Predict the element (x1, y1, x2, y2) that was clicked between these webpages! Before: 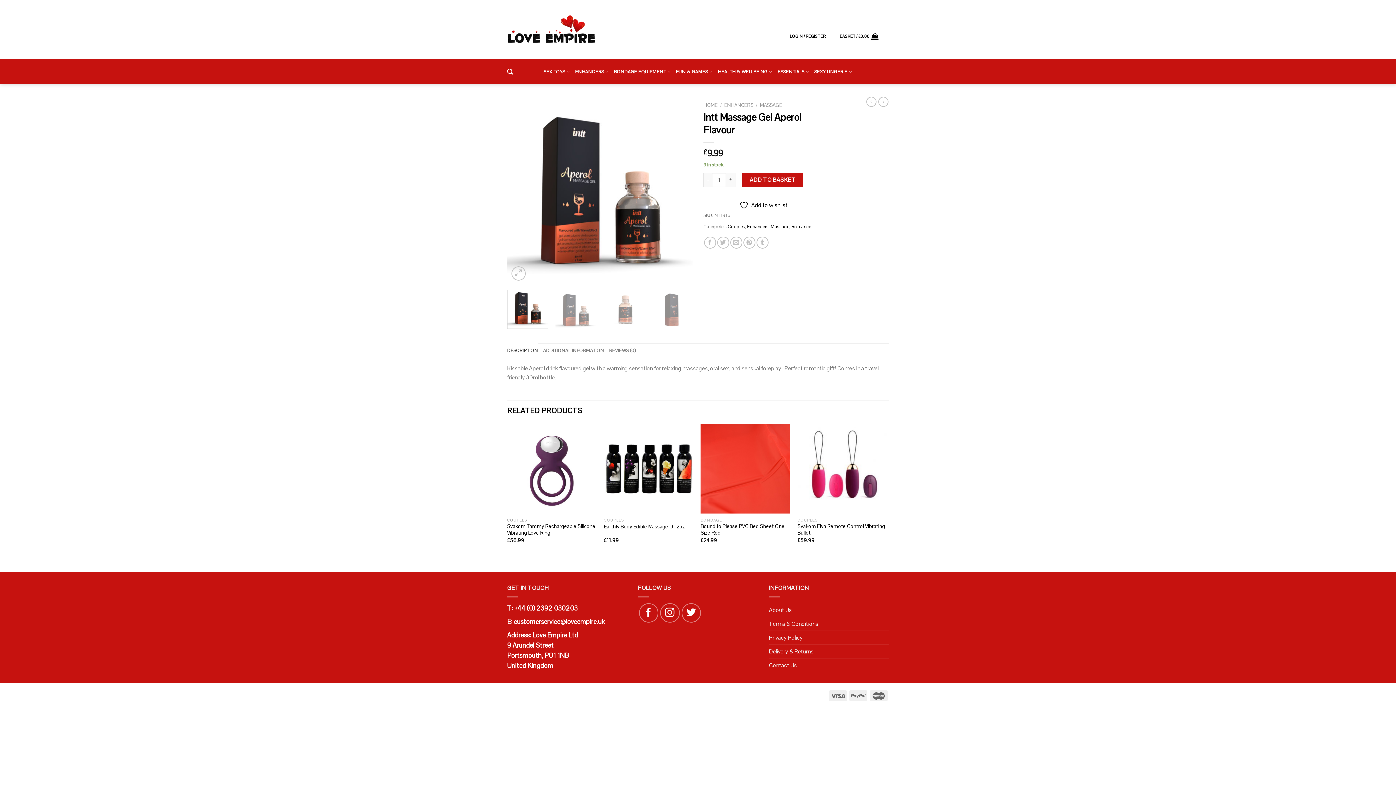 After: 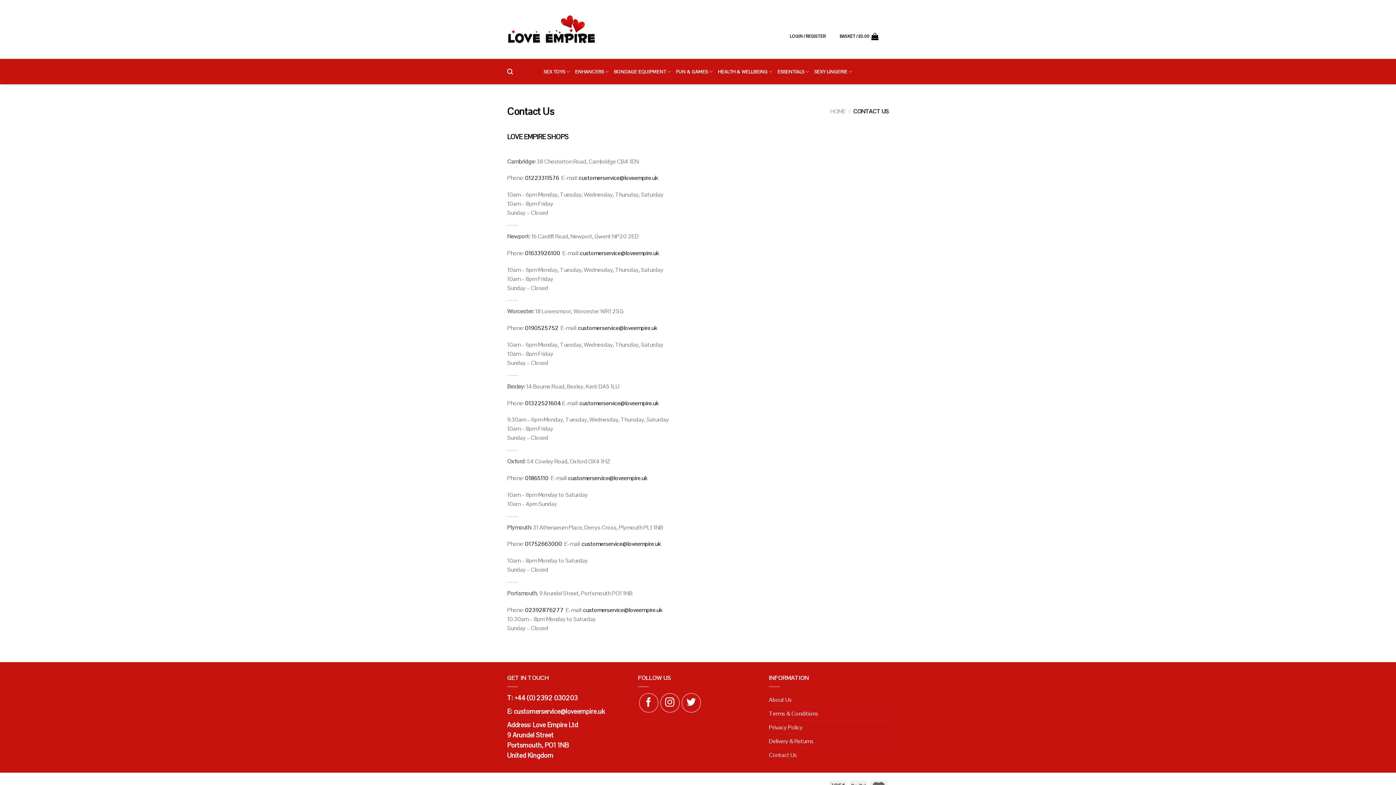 Action: label: Contact Us bbox: (769, 658, 797, 672)